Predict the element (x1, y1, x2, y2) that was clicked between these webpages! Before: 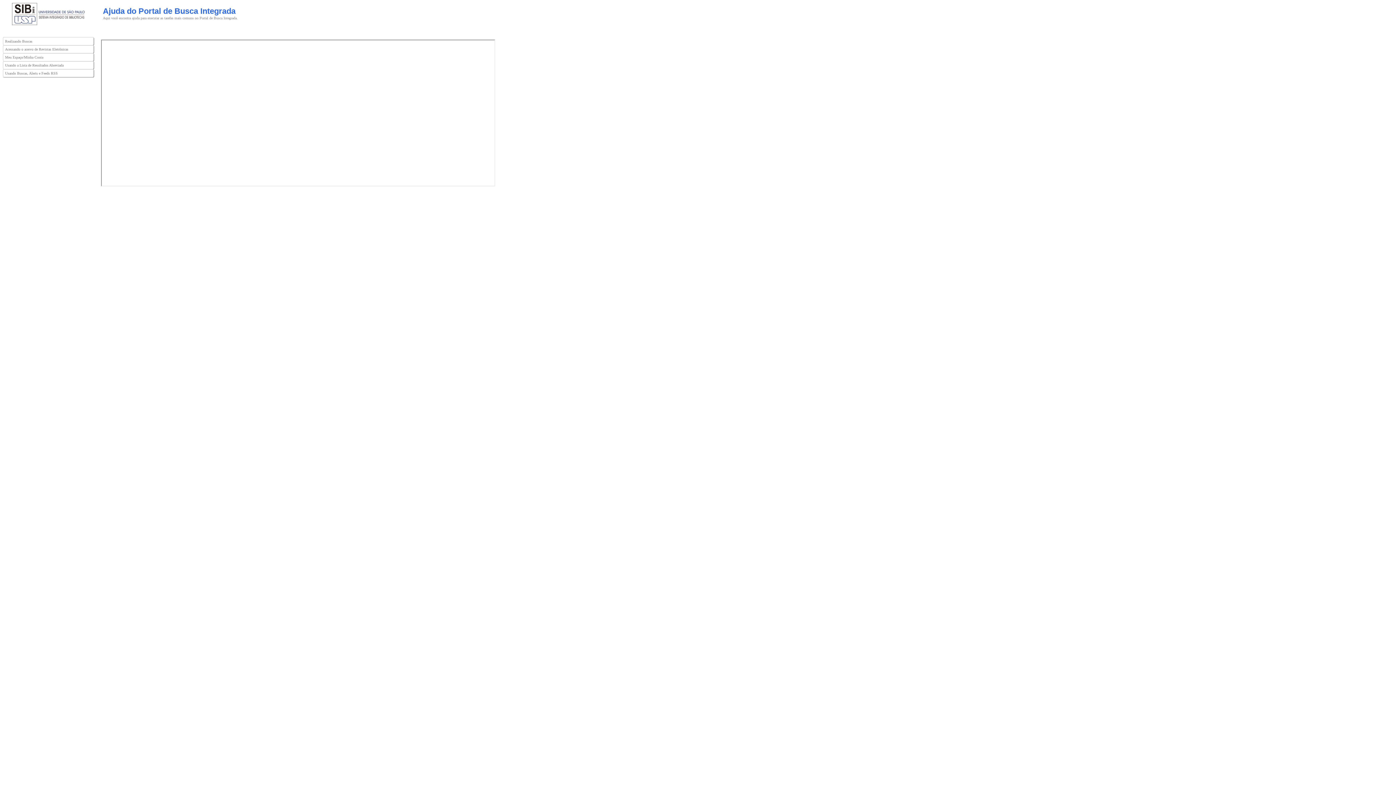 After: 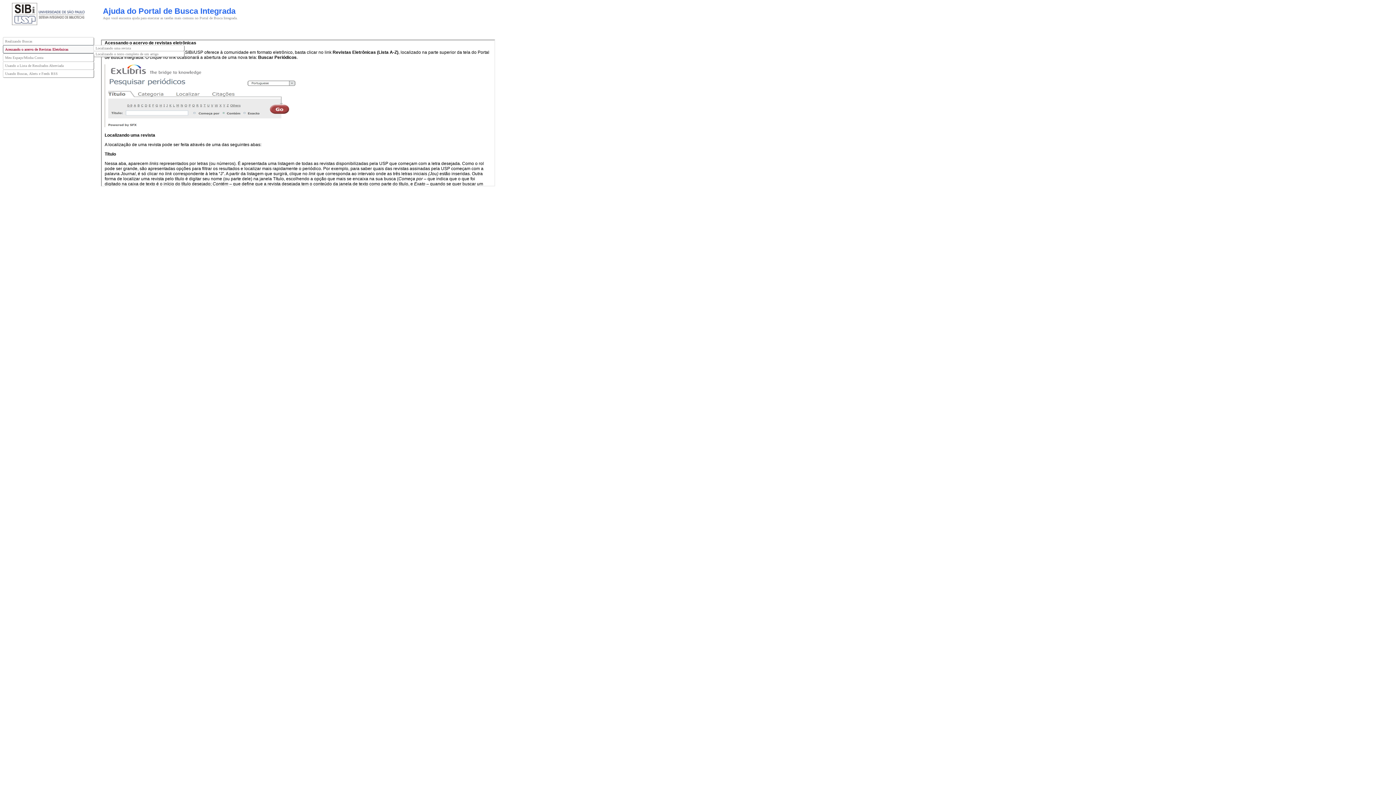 Action: bbox: (2, 45, 93, 53) label: Acessando o acervo de Revistas Eletrônicas